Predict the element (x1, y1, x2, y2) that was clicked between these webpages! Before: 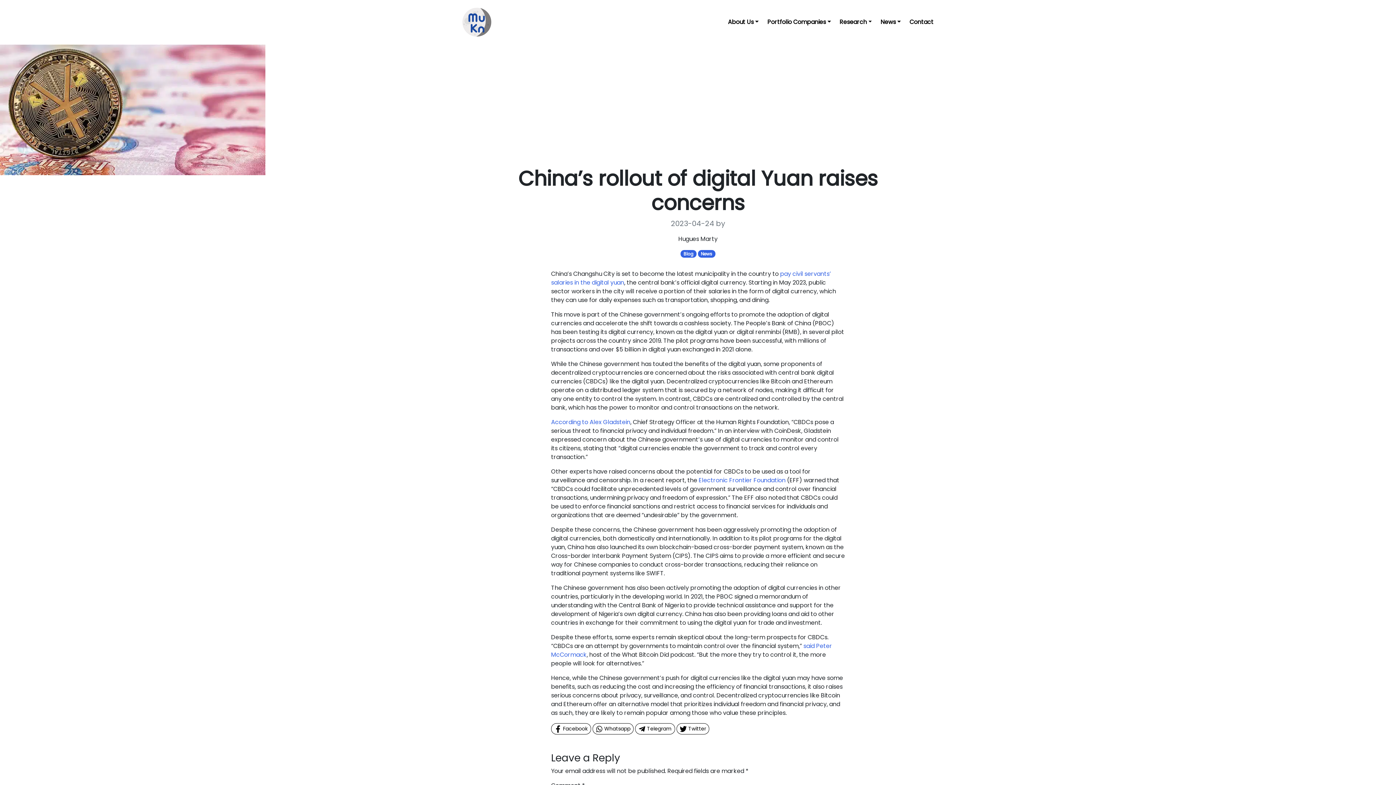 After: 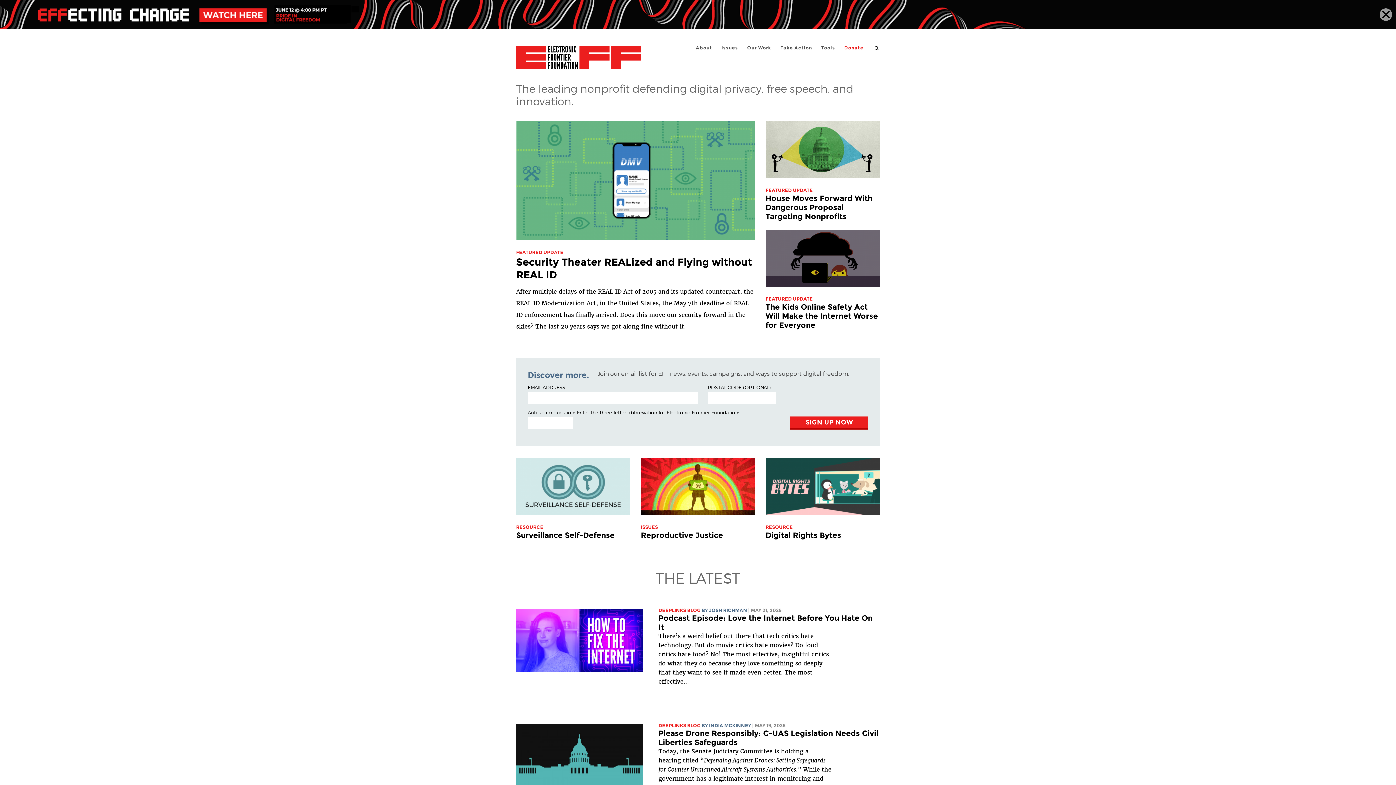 Action: label: Electronic Frontier Foundation bbox: (698, 476, 785, 484)